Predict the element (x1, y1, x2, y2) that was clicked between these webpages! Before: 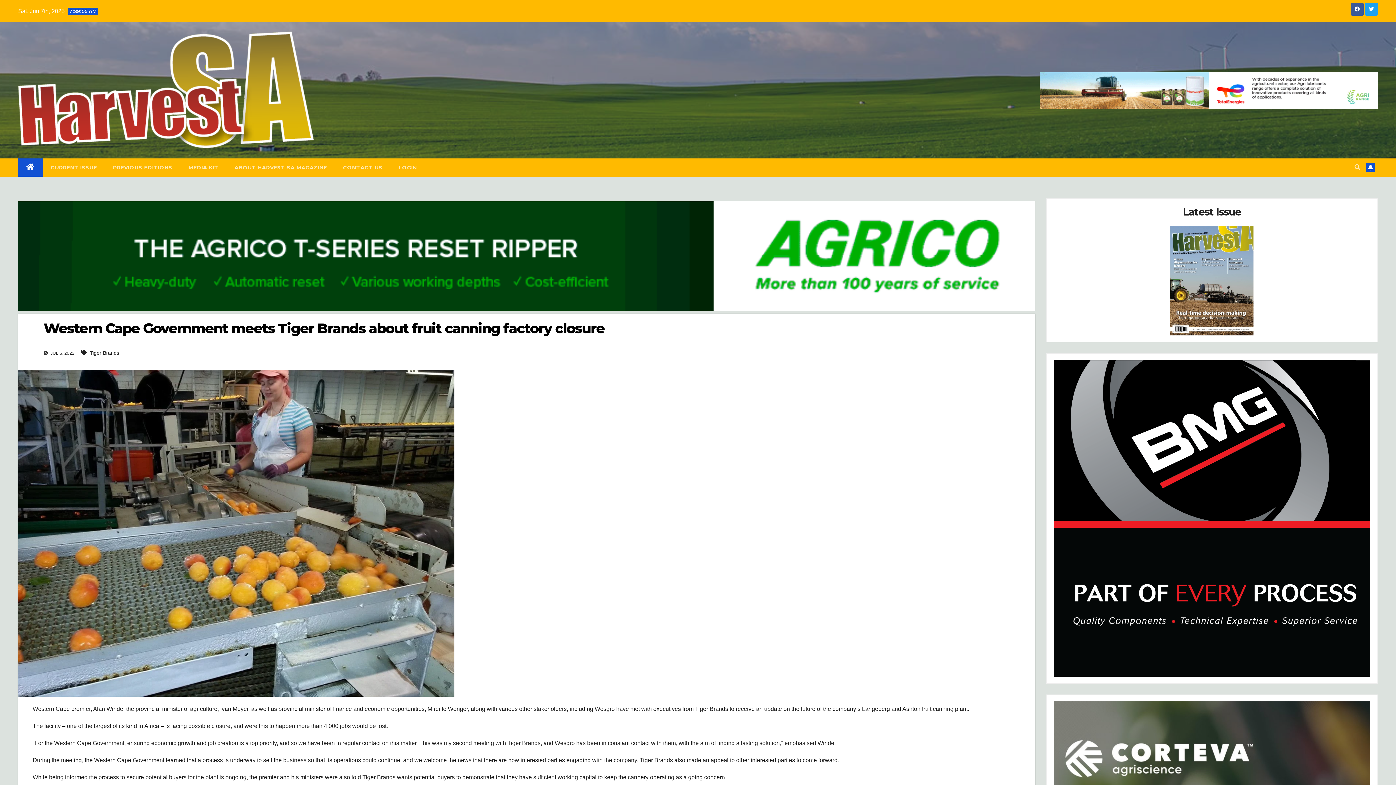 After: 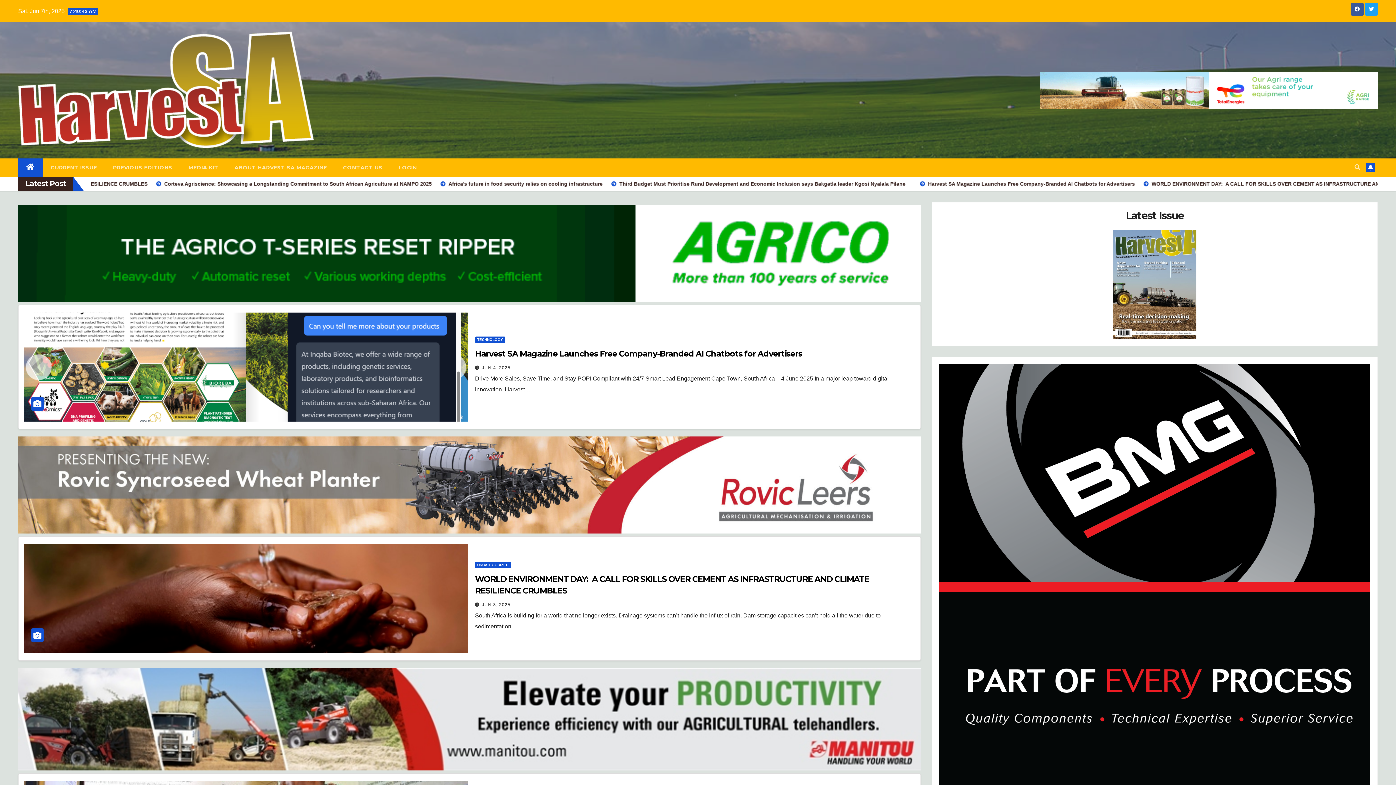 Action: bbox: (18, 31, 331, 149)